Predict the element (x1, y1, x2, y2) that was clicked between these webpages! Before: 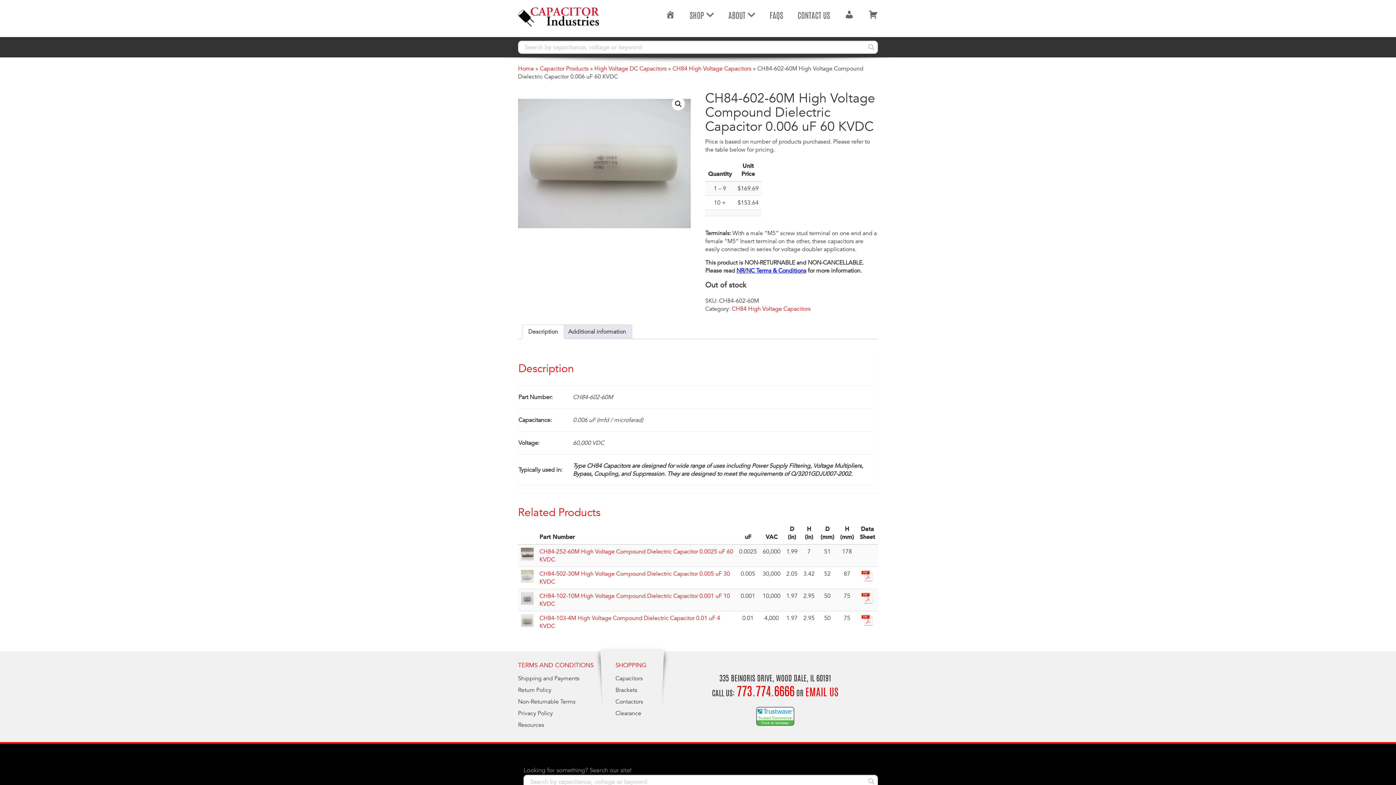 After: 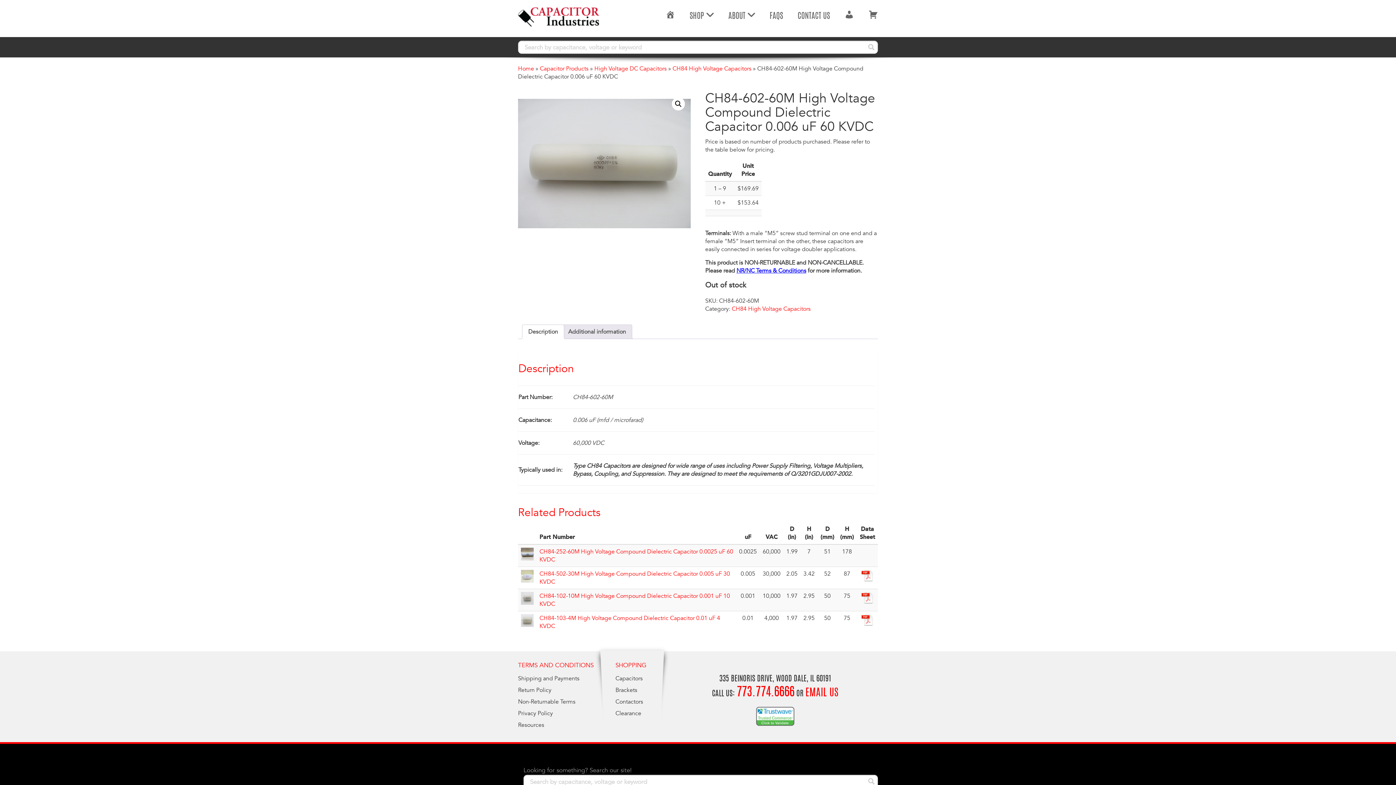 Action: label: NR/NC Terms & Conditions bbox: (736, 267, 806, 274)